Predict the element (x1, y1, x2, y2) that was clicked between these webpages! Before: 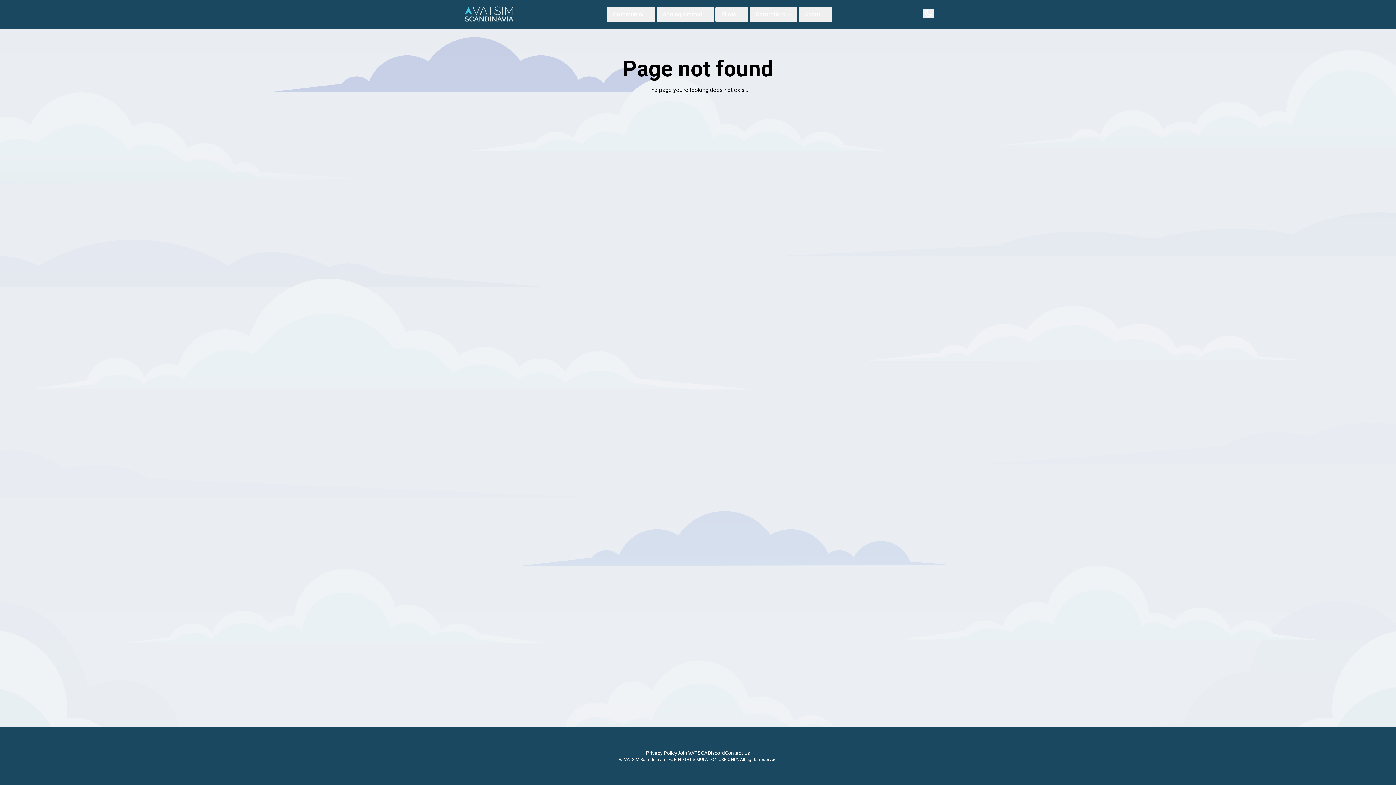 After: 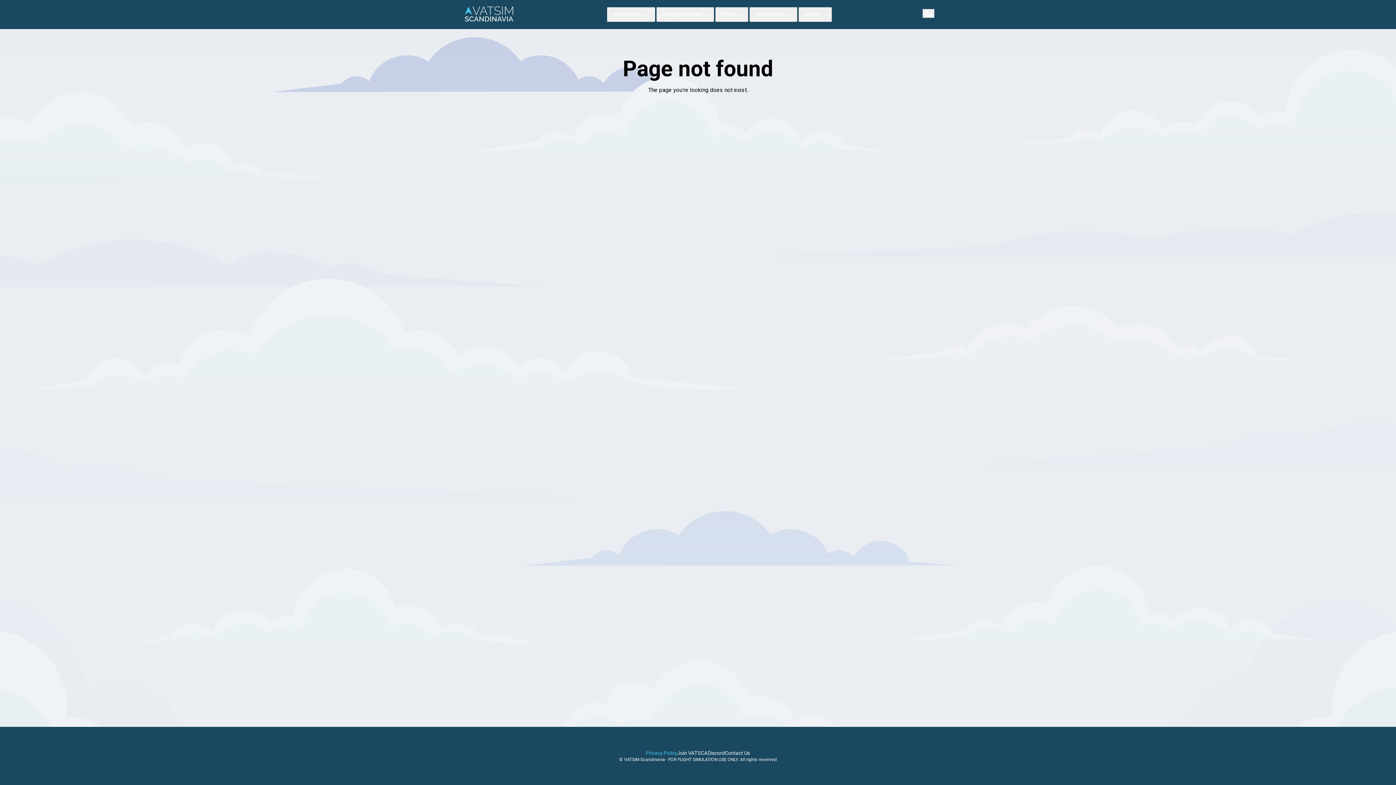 Action: bbox: (646, 750, 677, 756) label: Privacy Policy